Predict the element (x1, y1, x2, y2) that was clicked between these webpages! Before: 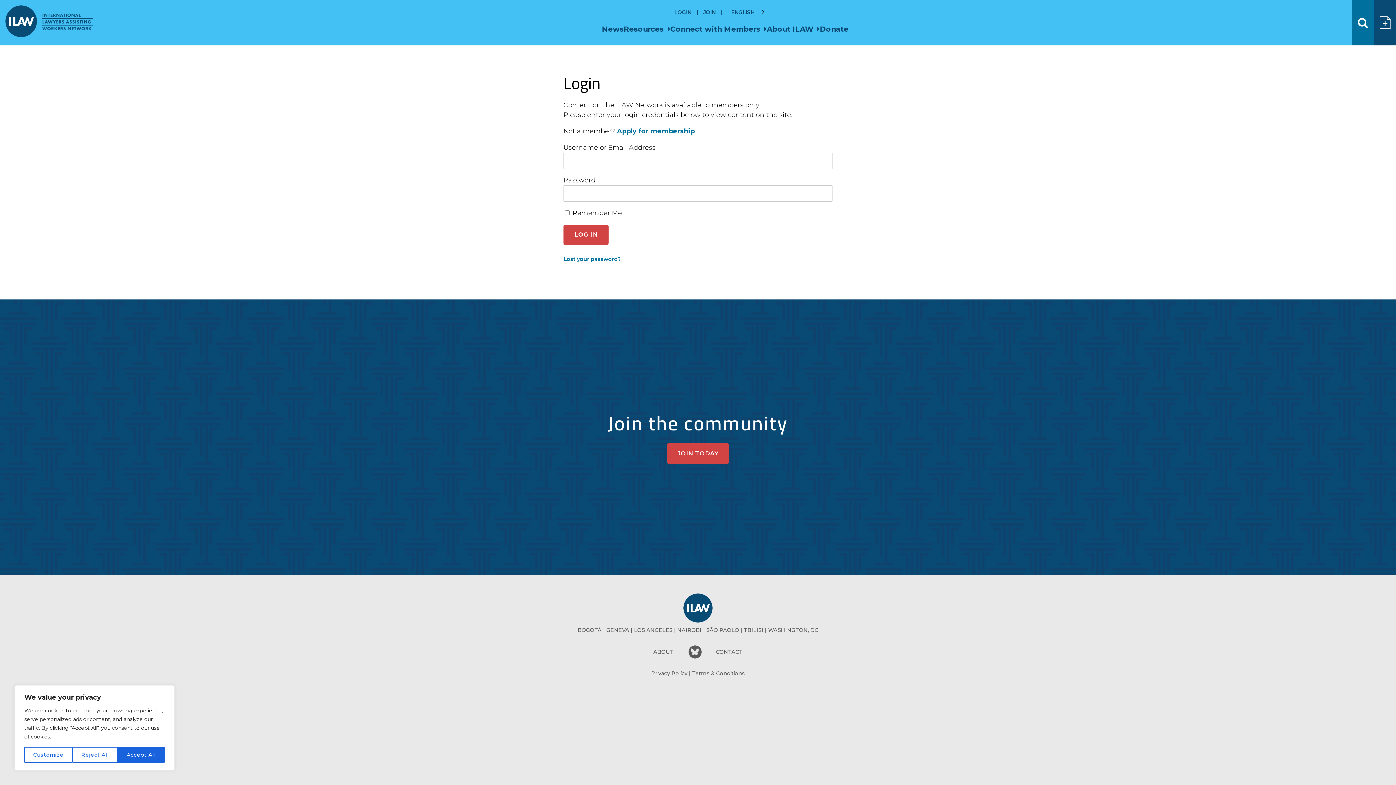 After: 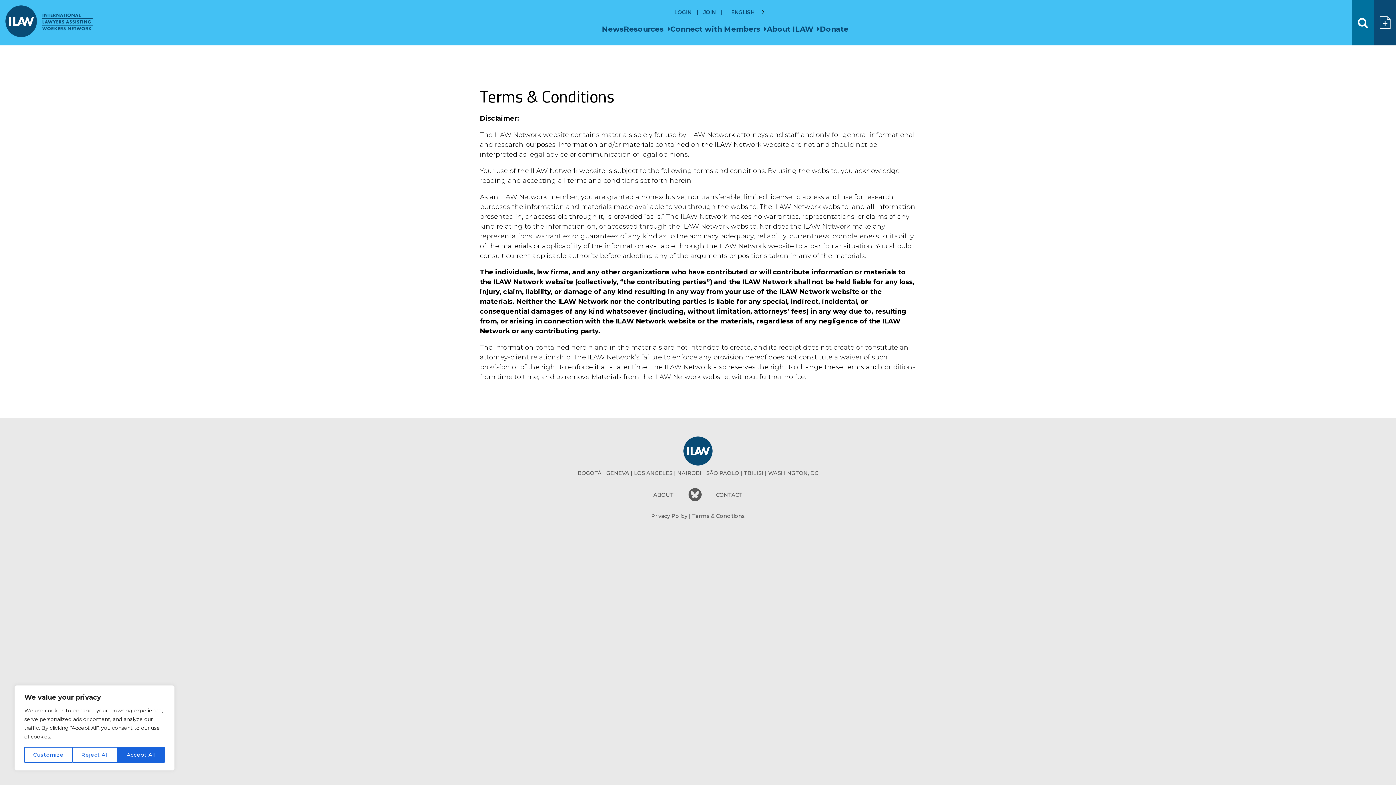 Action: bbox: (692, 670, 745, 676) label: Terms & Conditions